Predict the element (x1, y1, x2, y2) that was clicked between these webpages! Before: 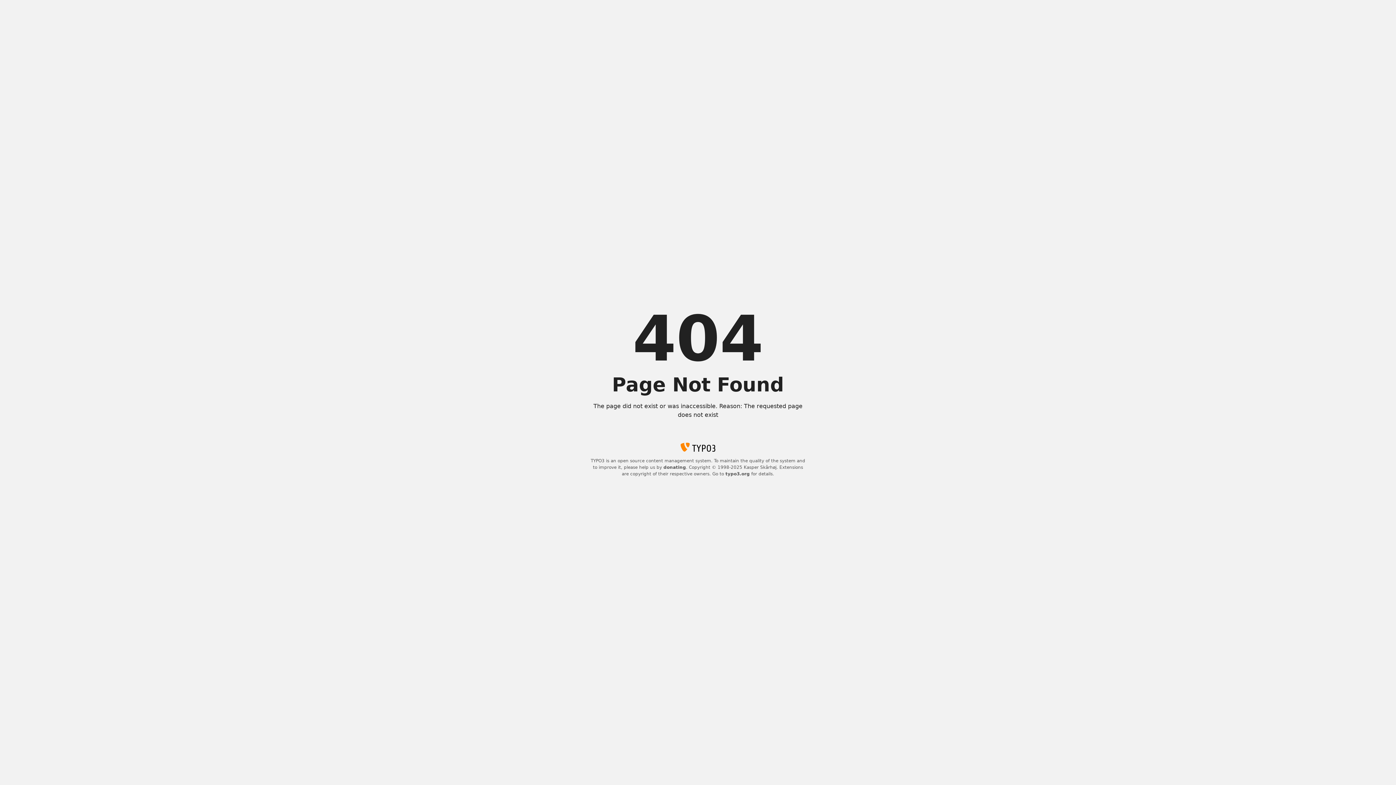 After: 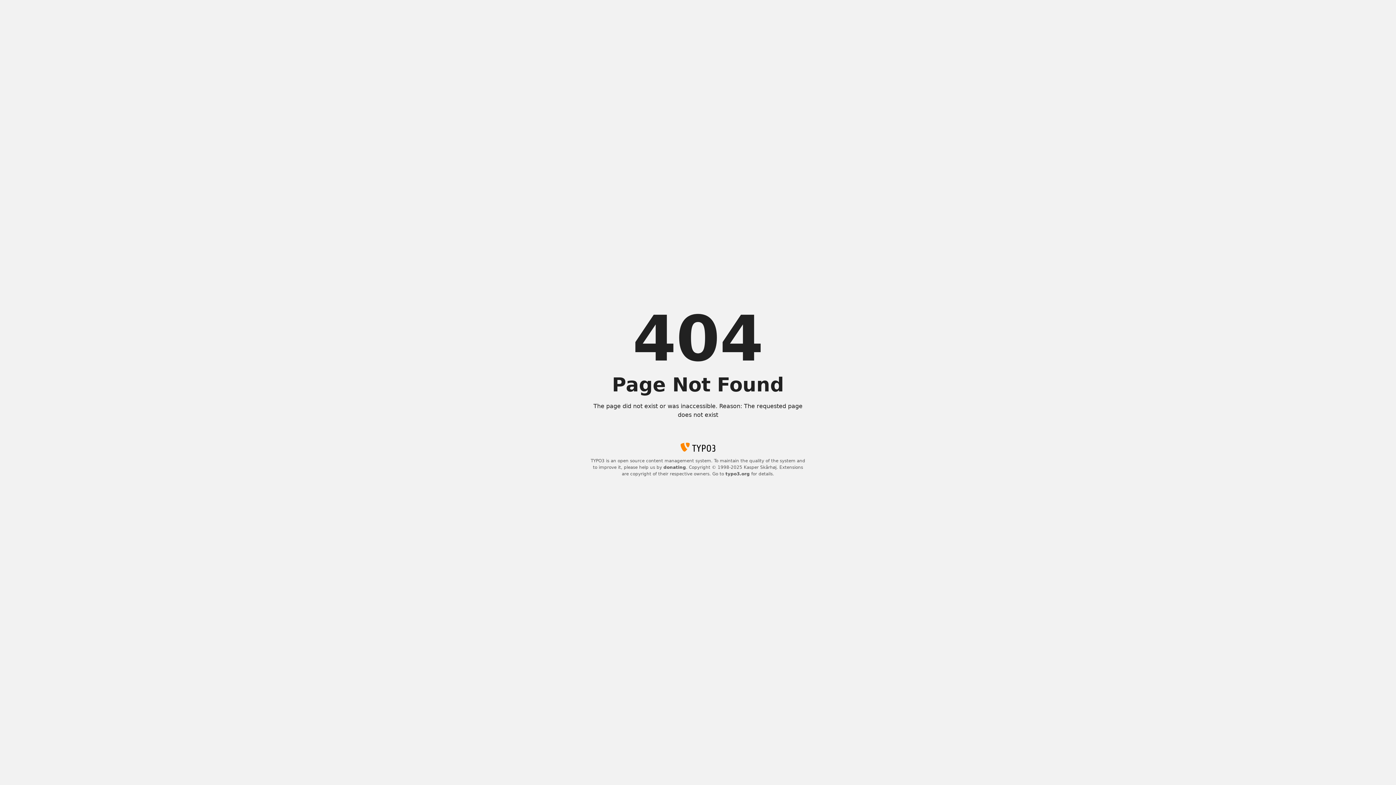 Action: label: donating bbox: (663, 465, 686, 470)